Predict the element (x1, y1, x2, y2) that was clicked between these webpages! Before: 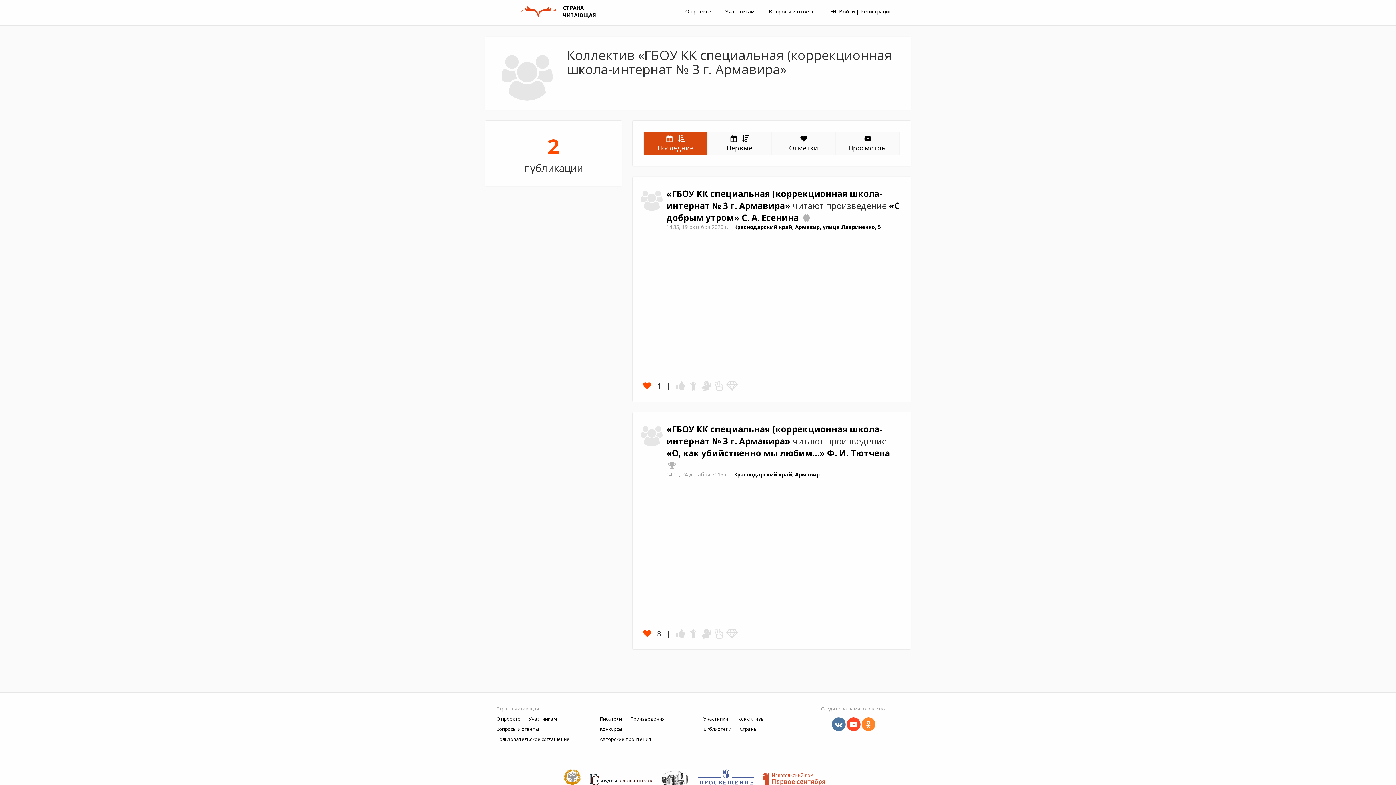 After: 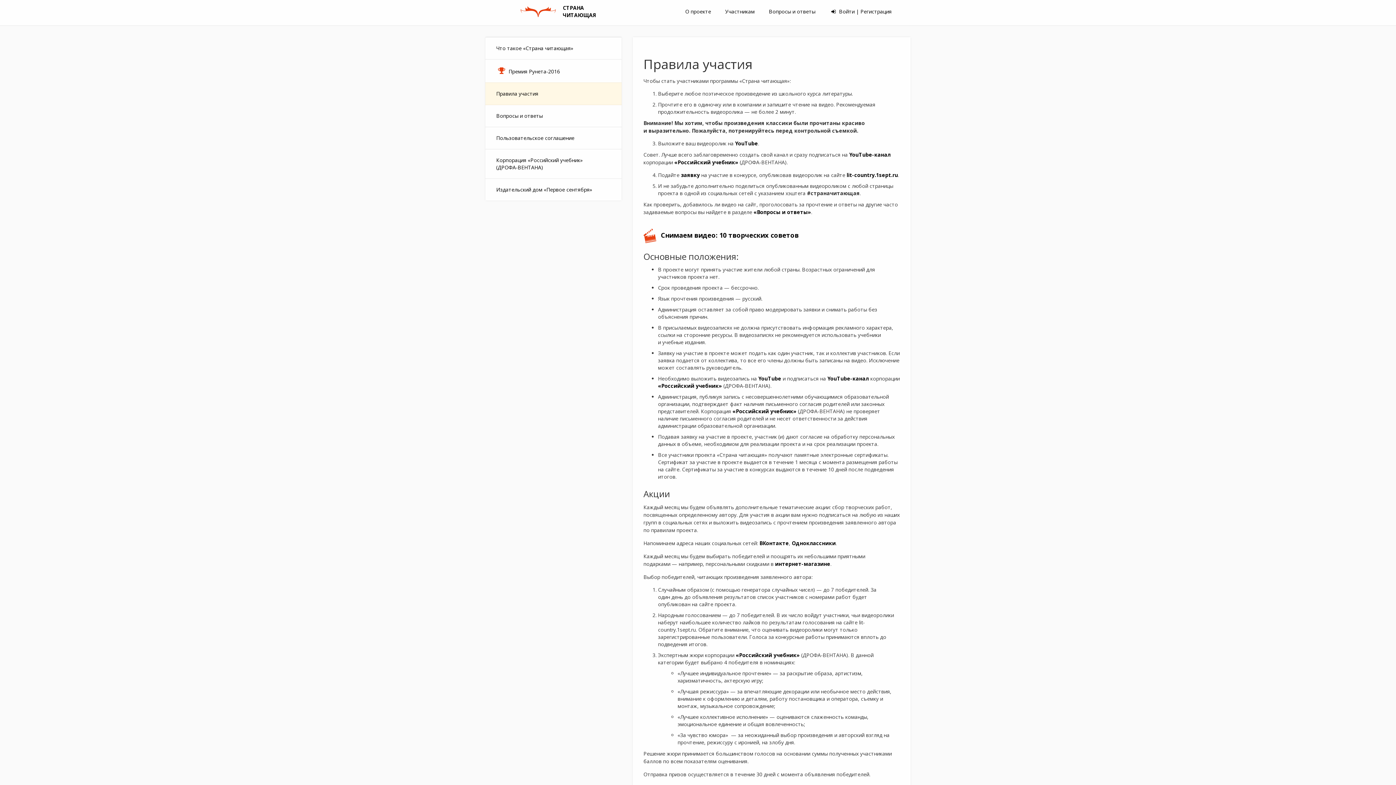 Action: bbox: (528, 716, 556, 722) label: Участникам